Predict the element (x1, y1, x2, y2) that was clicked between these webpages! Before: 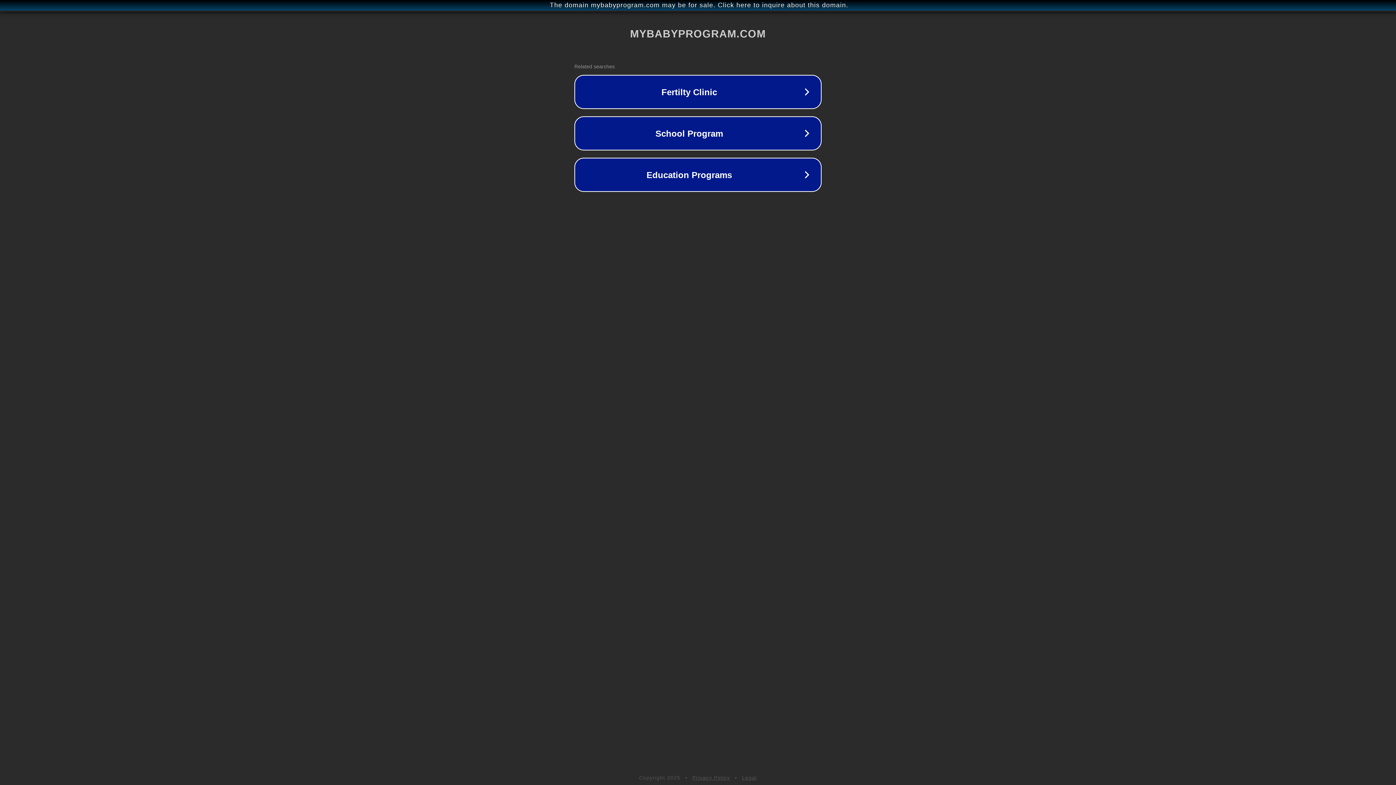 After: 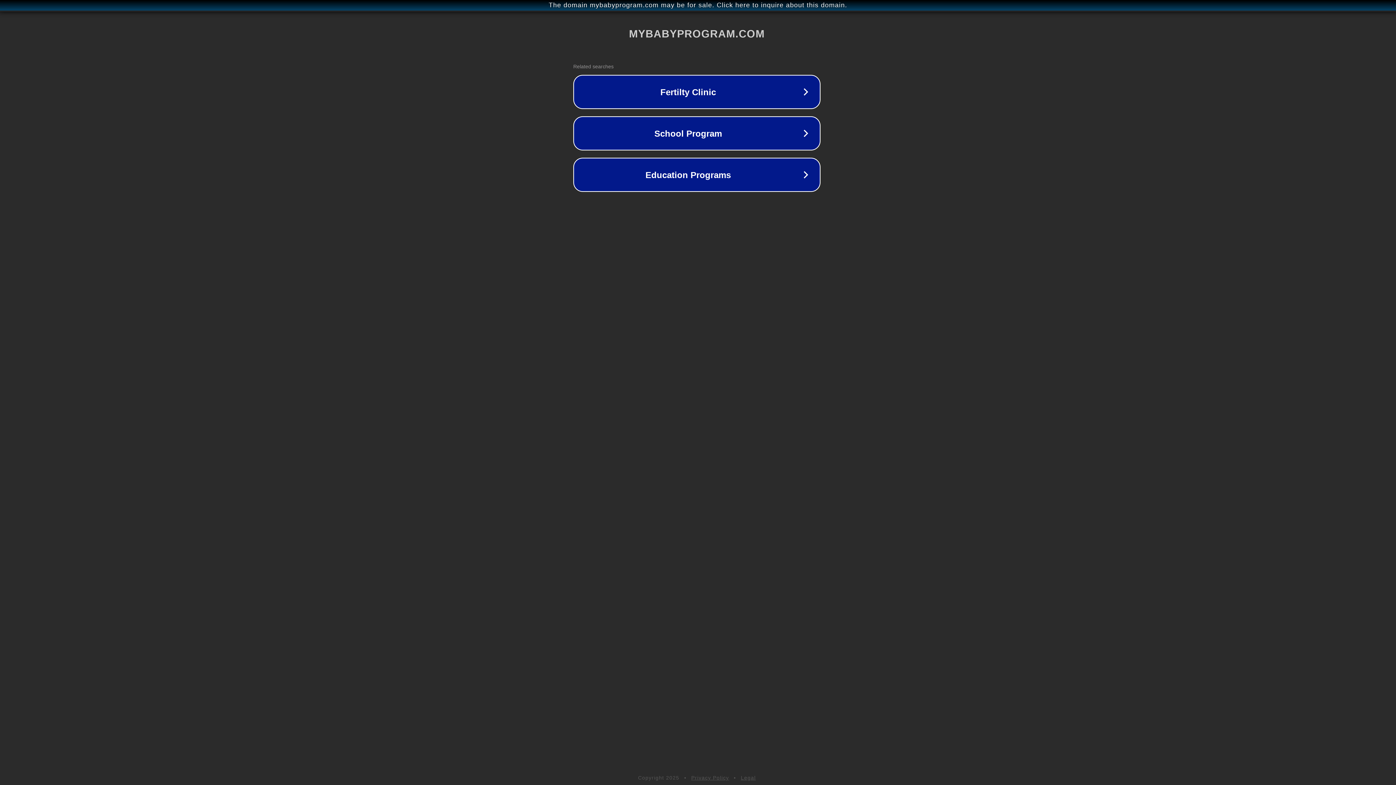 Action: bbox: (1, 1, 1397, 9) label: The domain mybabyprogram.com may be for sale. Click here to inquire about this domain.